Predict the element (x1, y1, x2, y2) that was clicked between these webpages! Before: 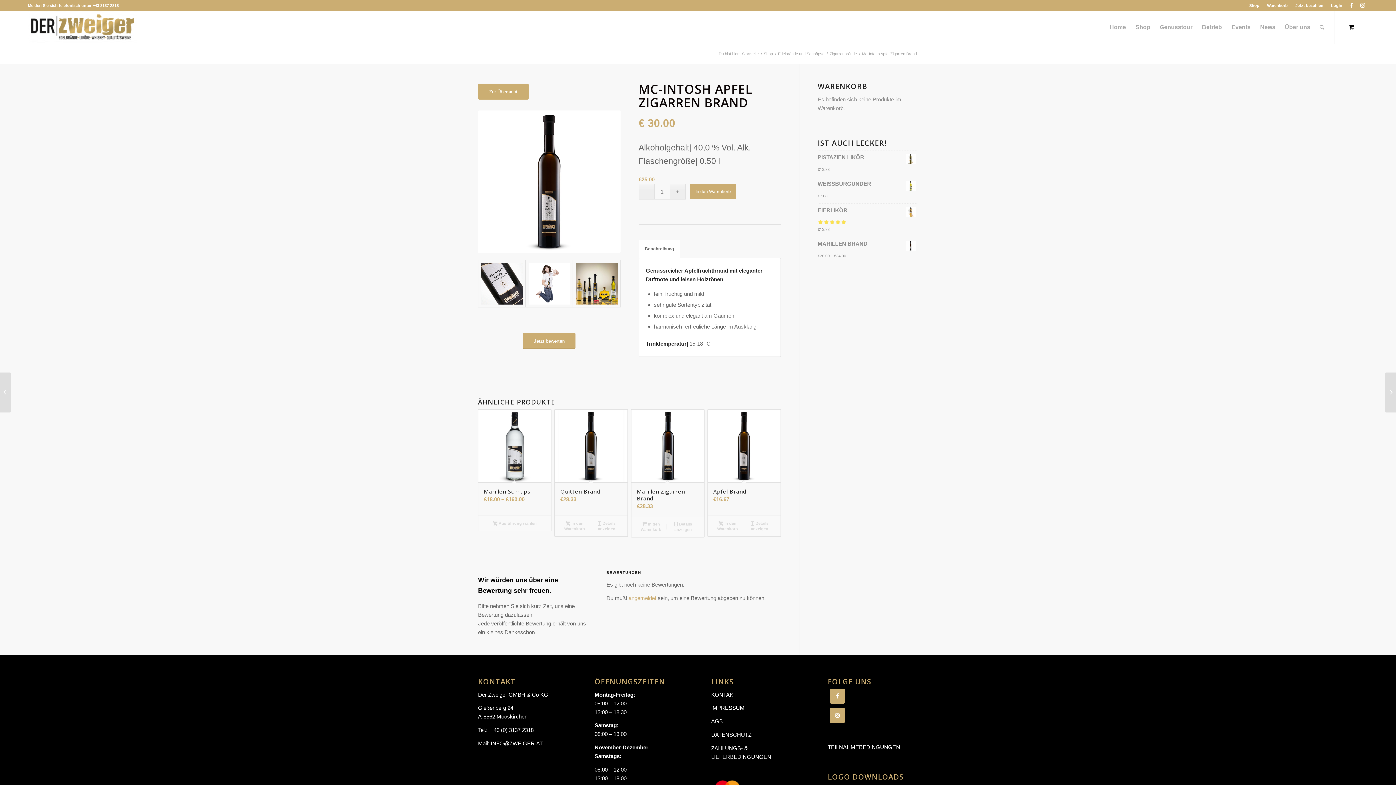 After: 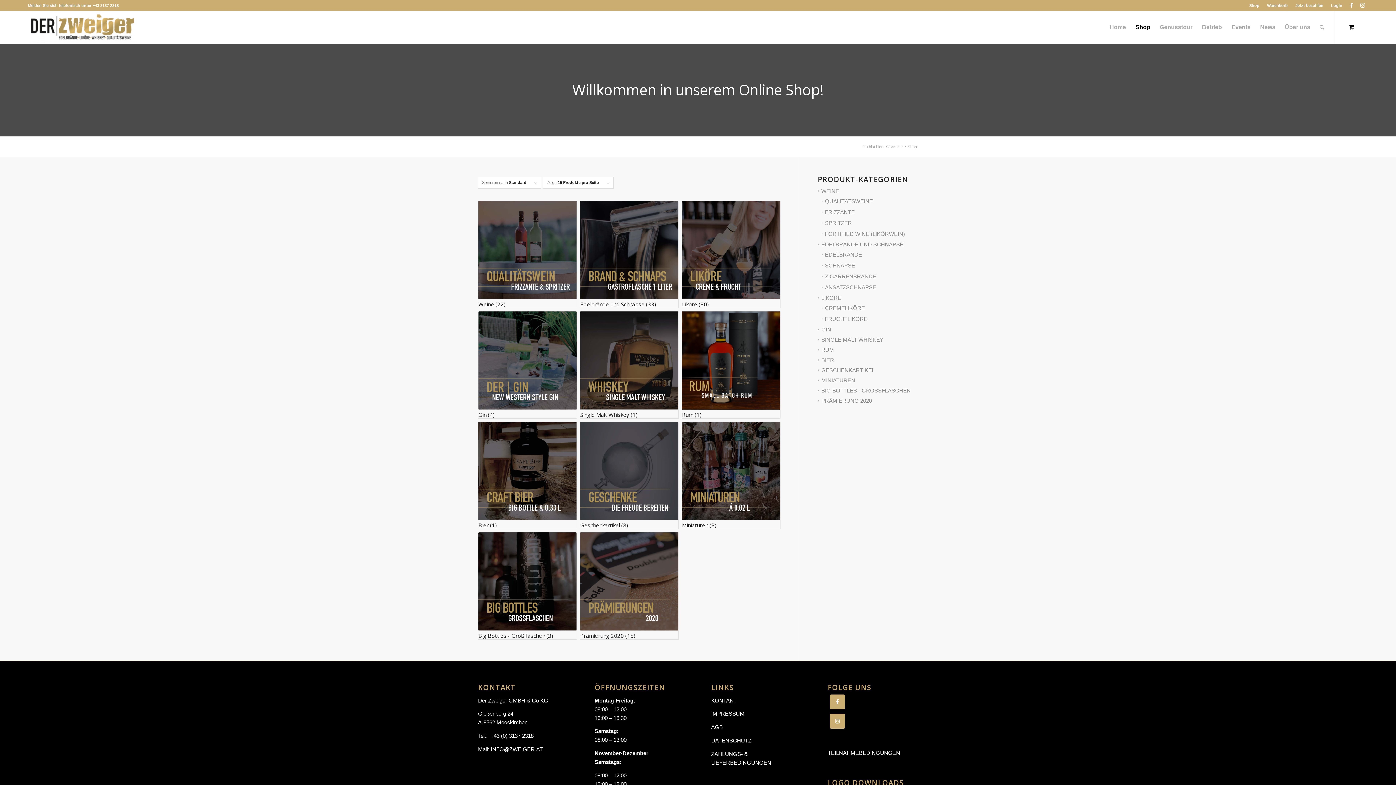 Action: bbox: (1249, 0, 1259, 10) label: Shop